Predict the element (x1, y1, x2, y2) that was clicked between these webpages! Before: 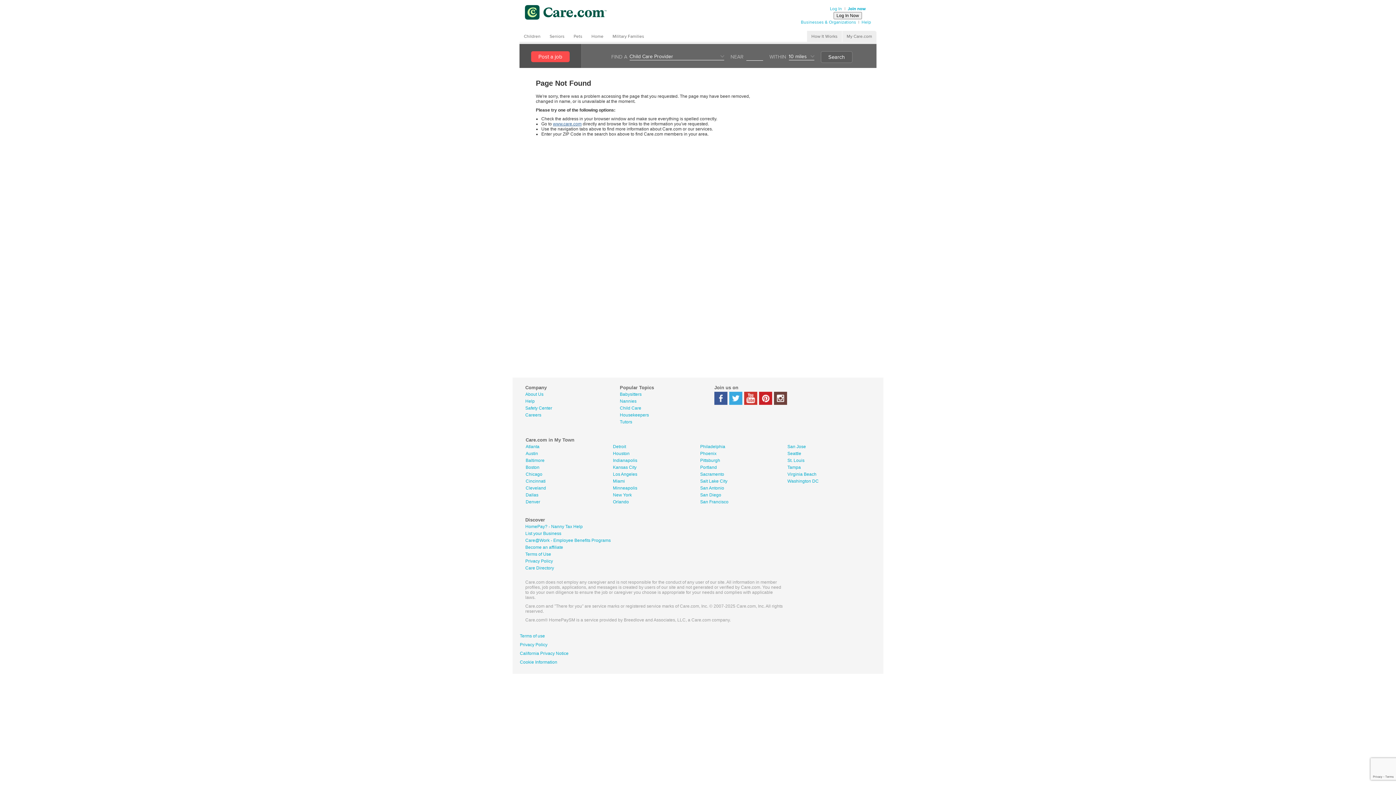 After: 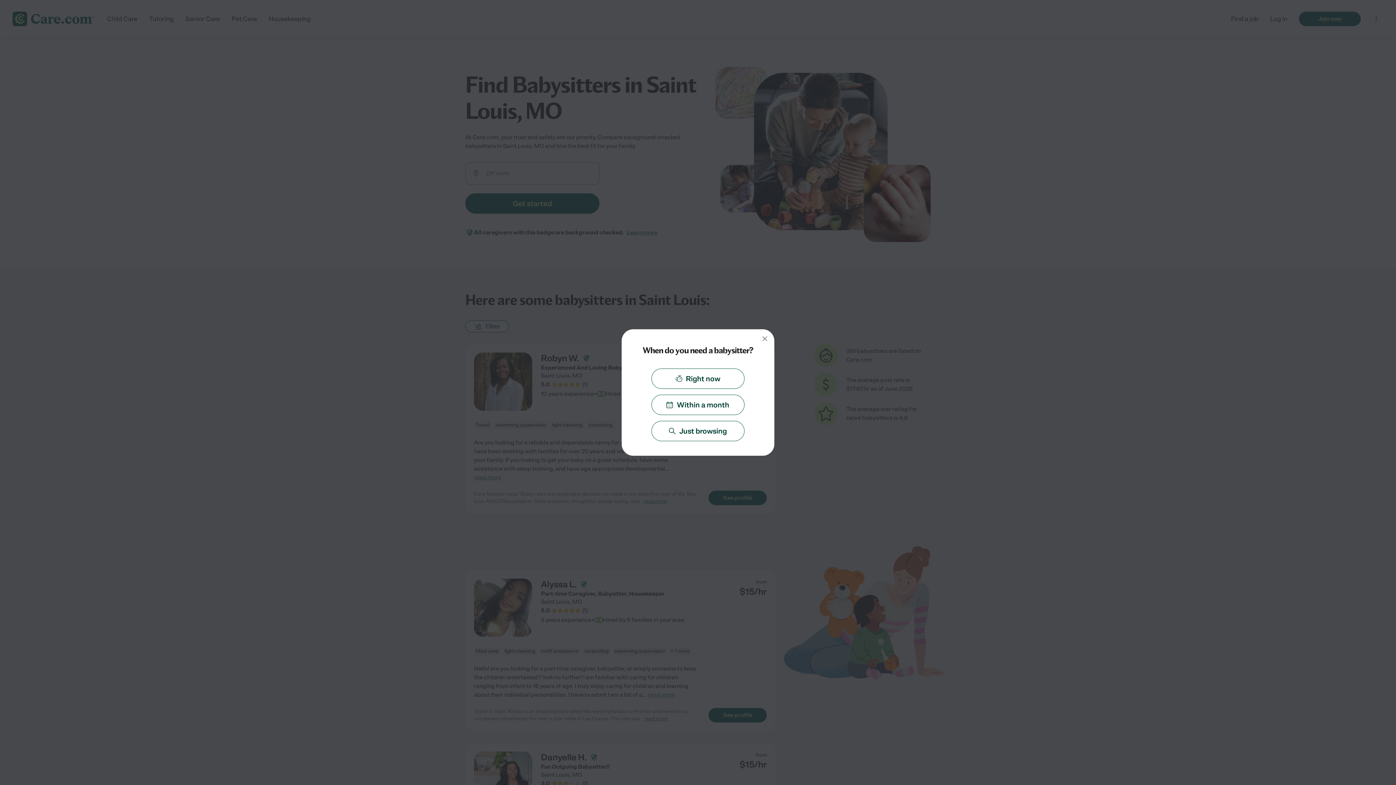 Action: label: St. Louis bbox: (787, 458, 804, 463)